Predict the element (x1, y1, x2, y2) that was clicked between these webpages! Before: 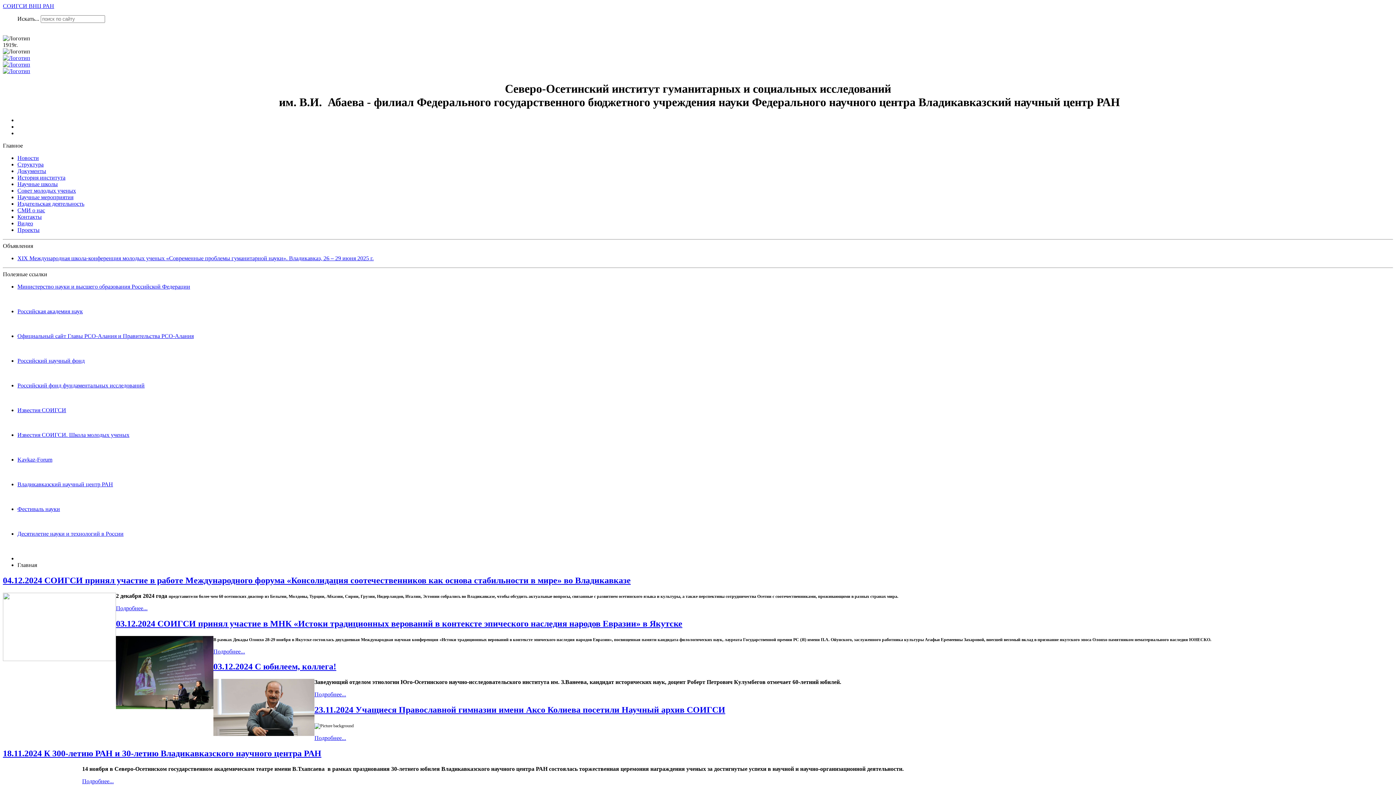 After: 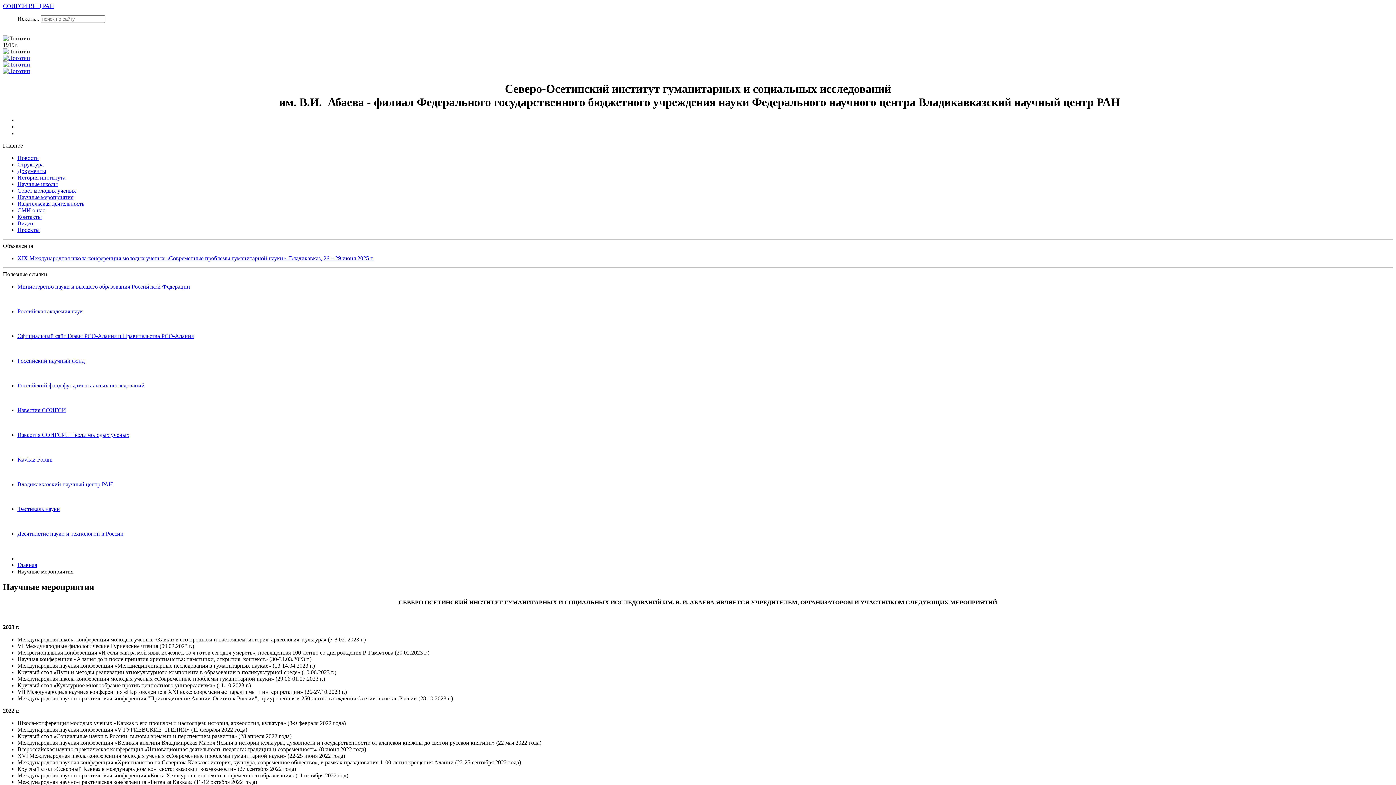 Action: bbox: (17, 194, 73, 200) label: Научные мероприятия